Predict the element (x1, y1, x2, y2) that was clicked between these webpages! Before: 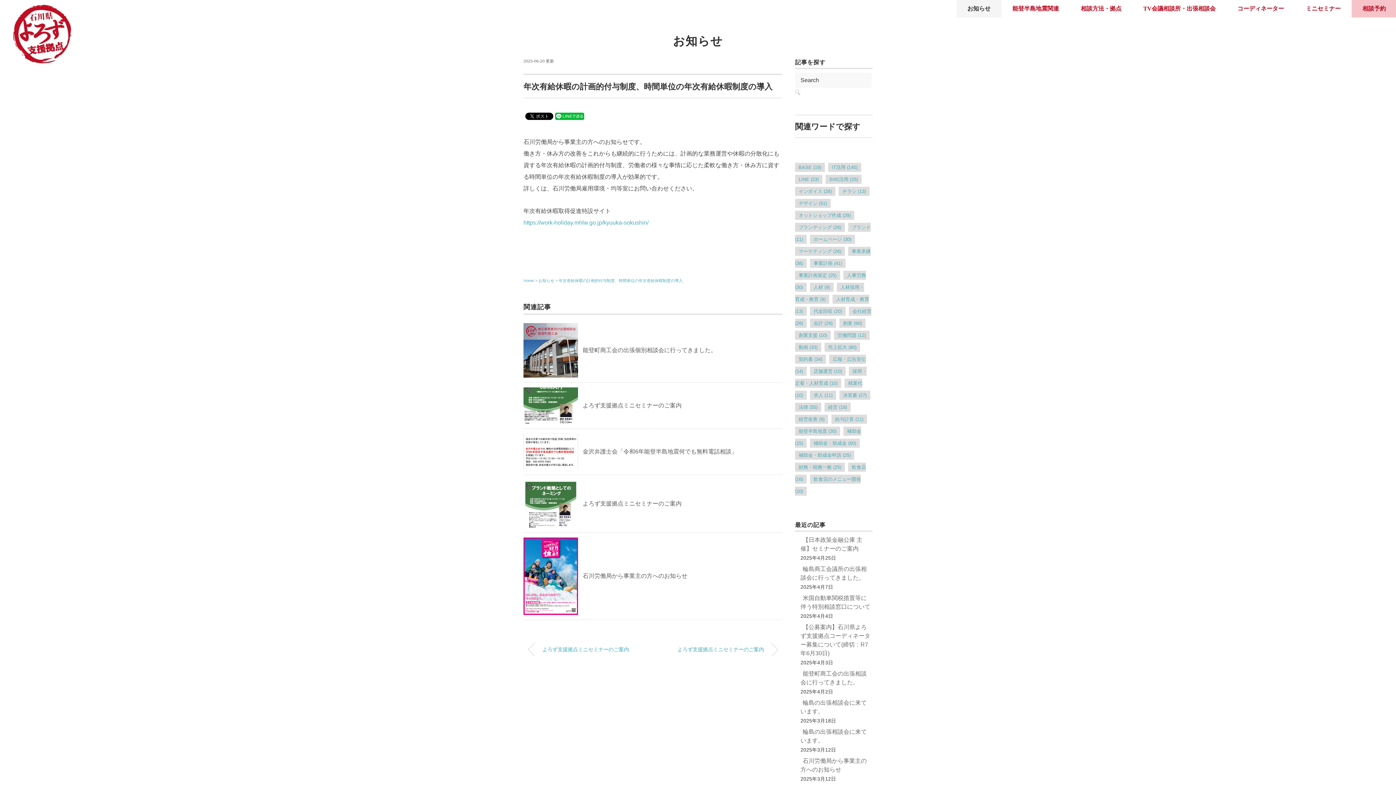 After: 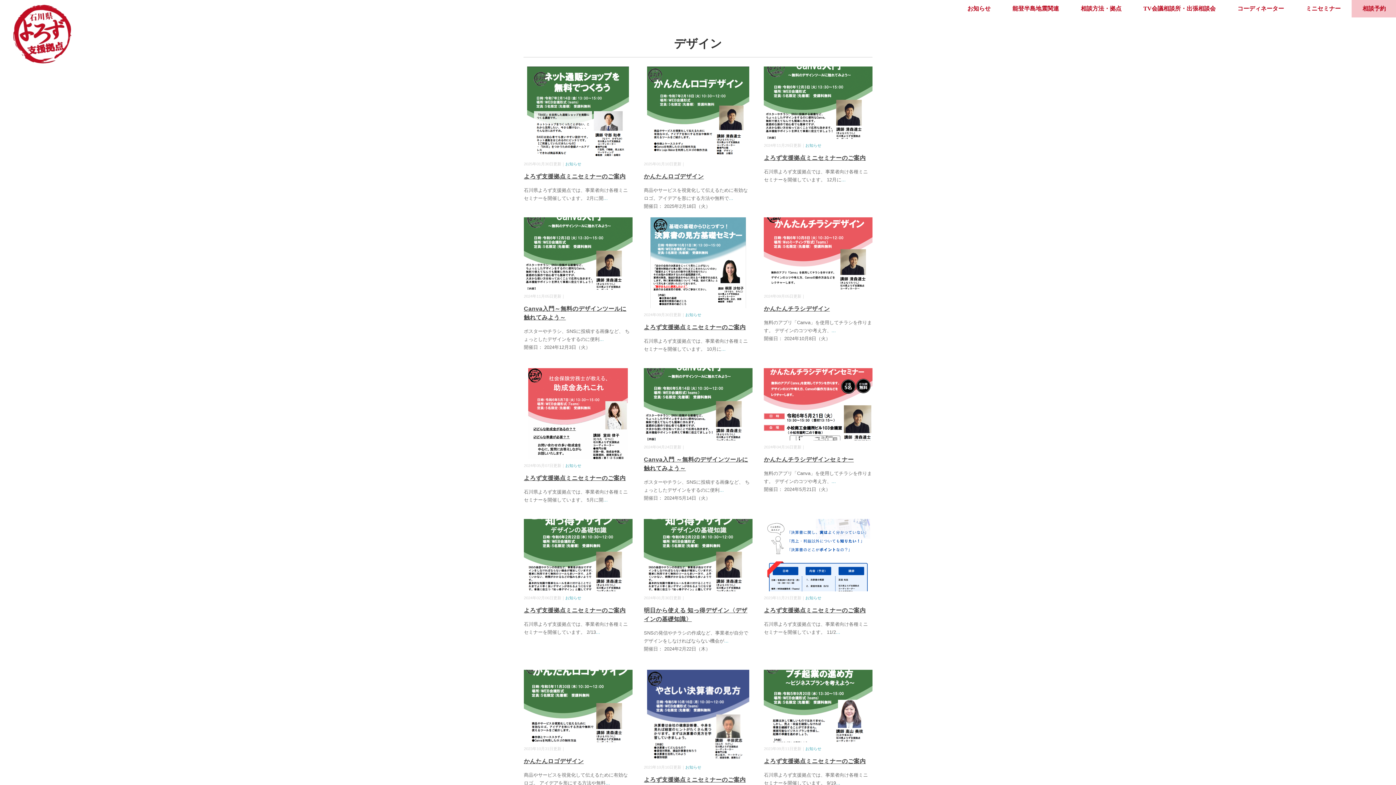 Action: bbox: (795, 198, 830, 208) label: デザイン (51個の項目)